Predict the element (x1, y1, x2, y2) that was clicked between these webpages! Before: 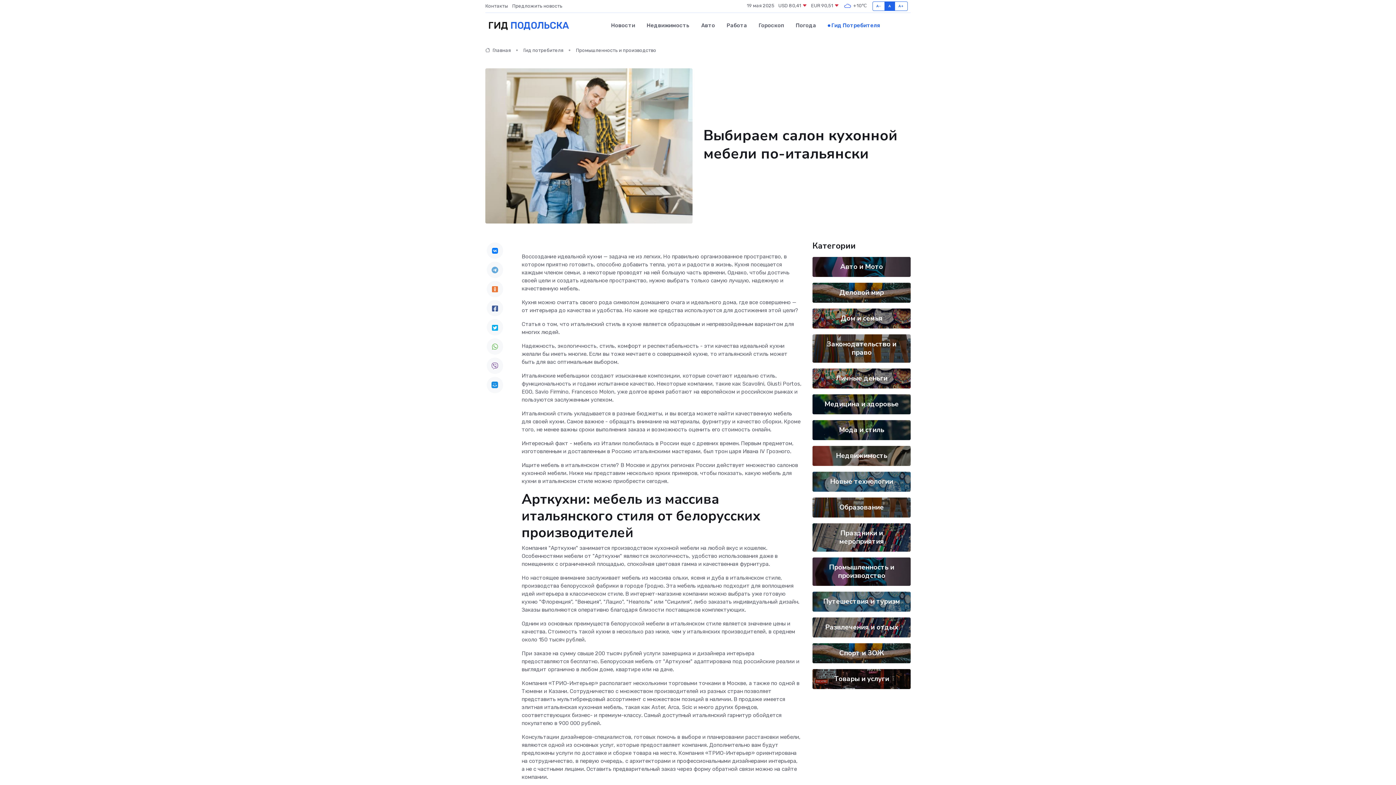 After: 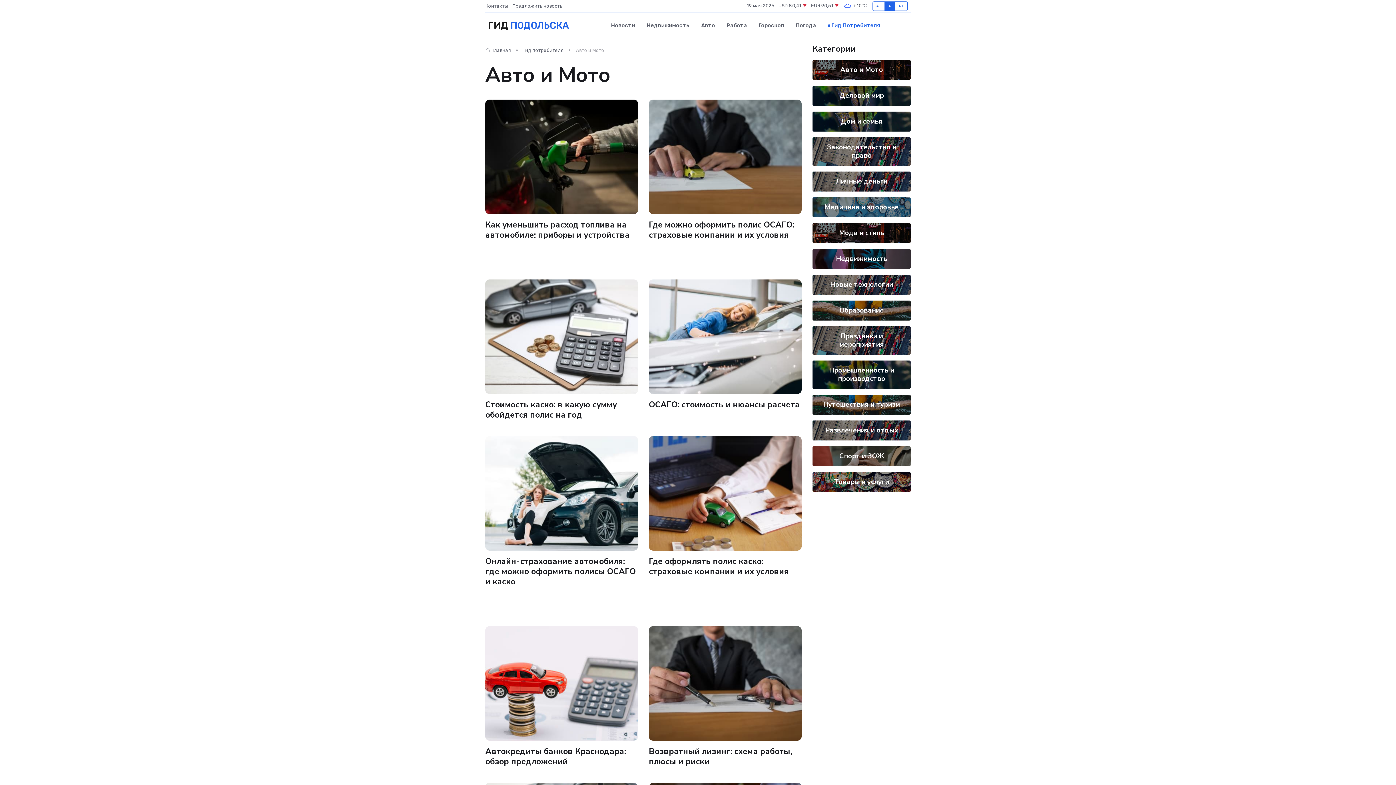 Action: bbox: (840, 262, 883, 271) label: Авто и Мото